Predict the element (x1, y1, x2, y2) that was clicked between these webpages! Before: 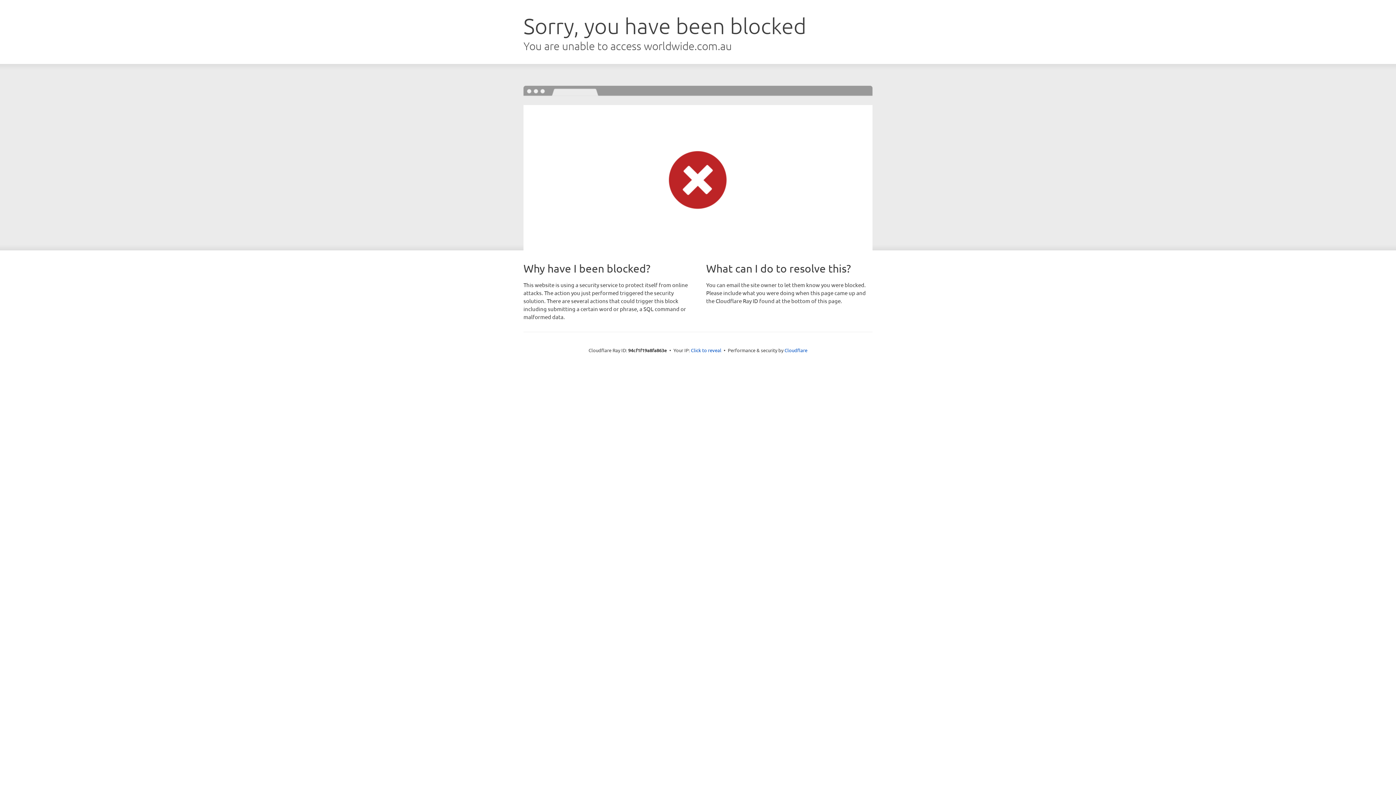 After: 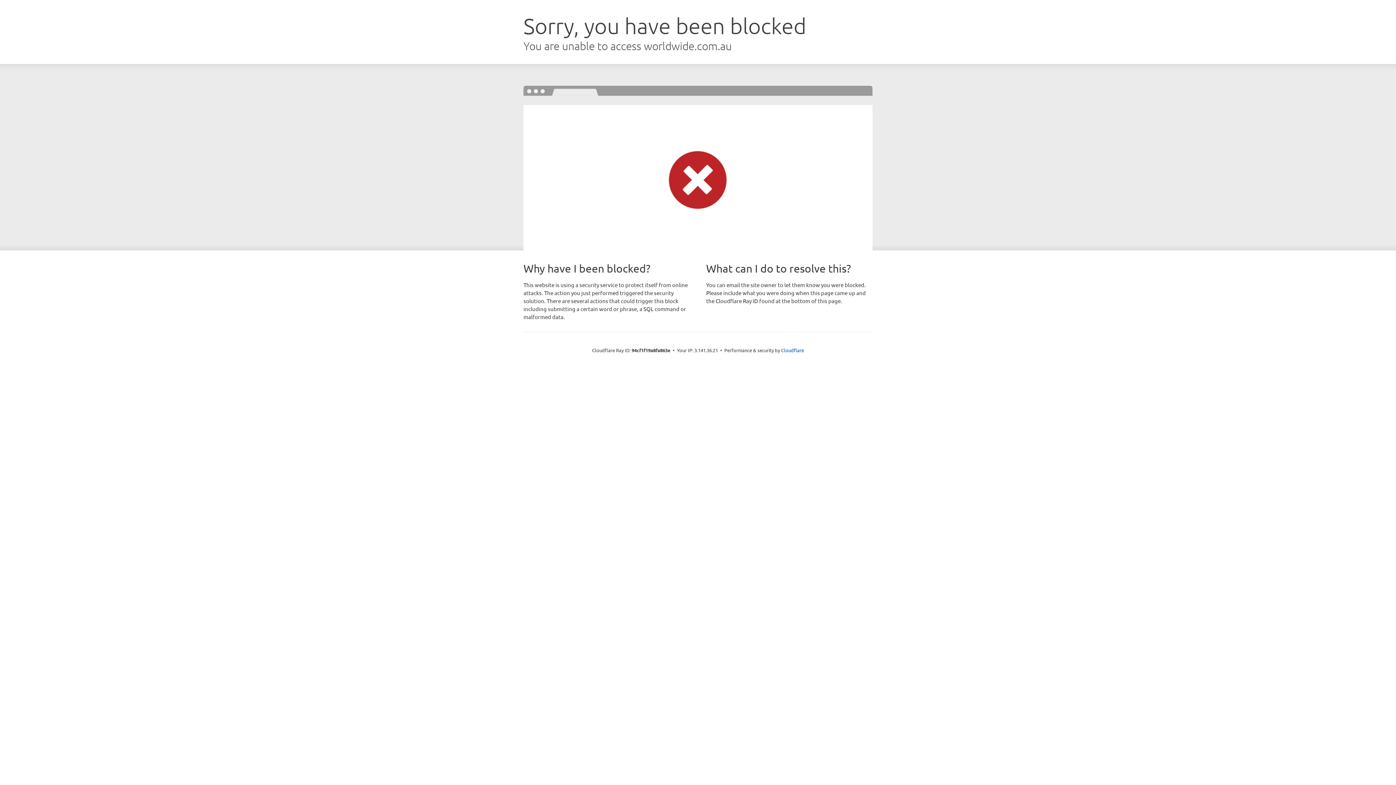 Action: bbox: (691, 346, 721, 353) label: Click to reveal